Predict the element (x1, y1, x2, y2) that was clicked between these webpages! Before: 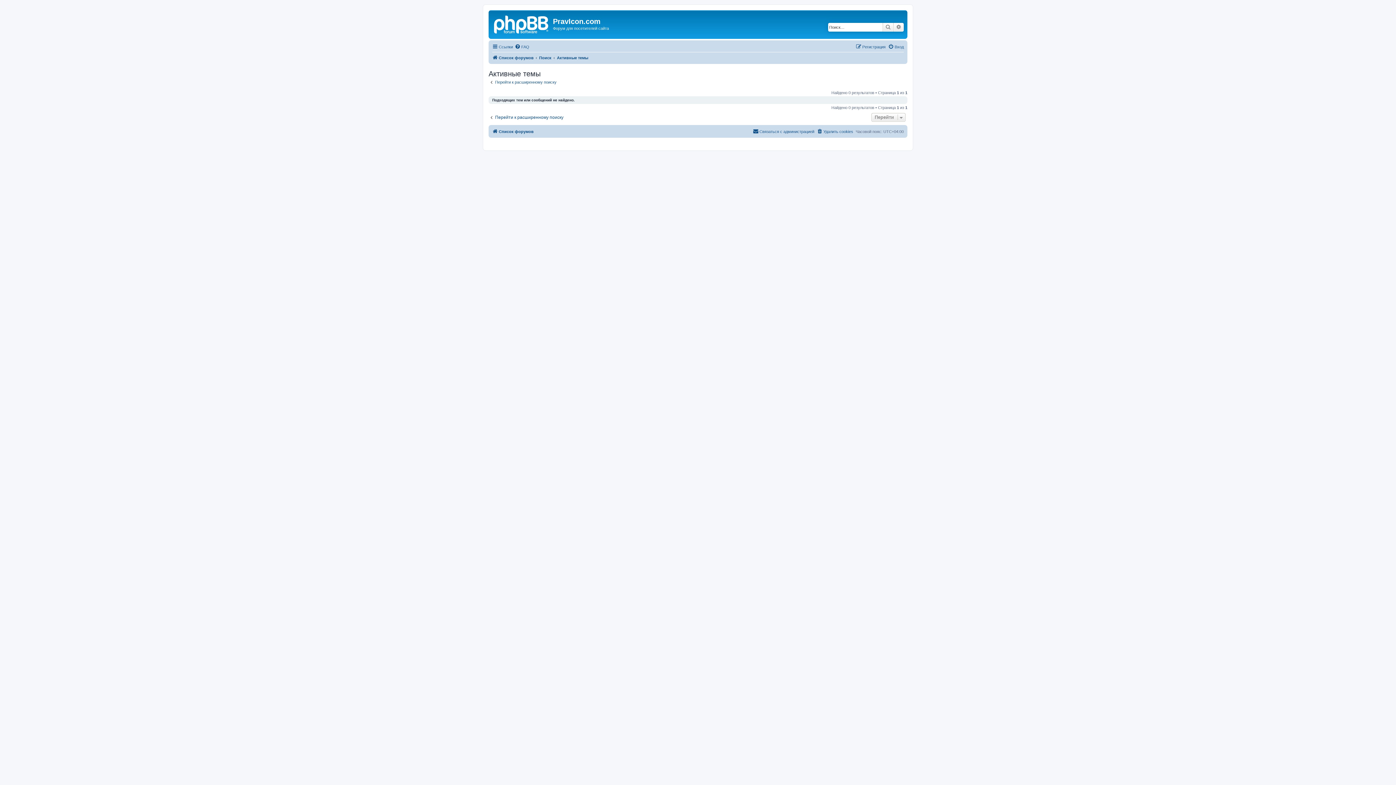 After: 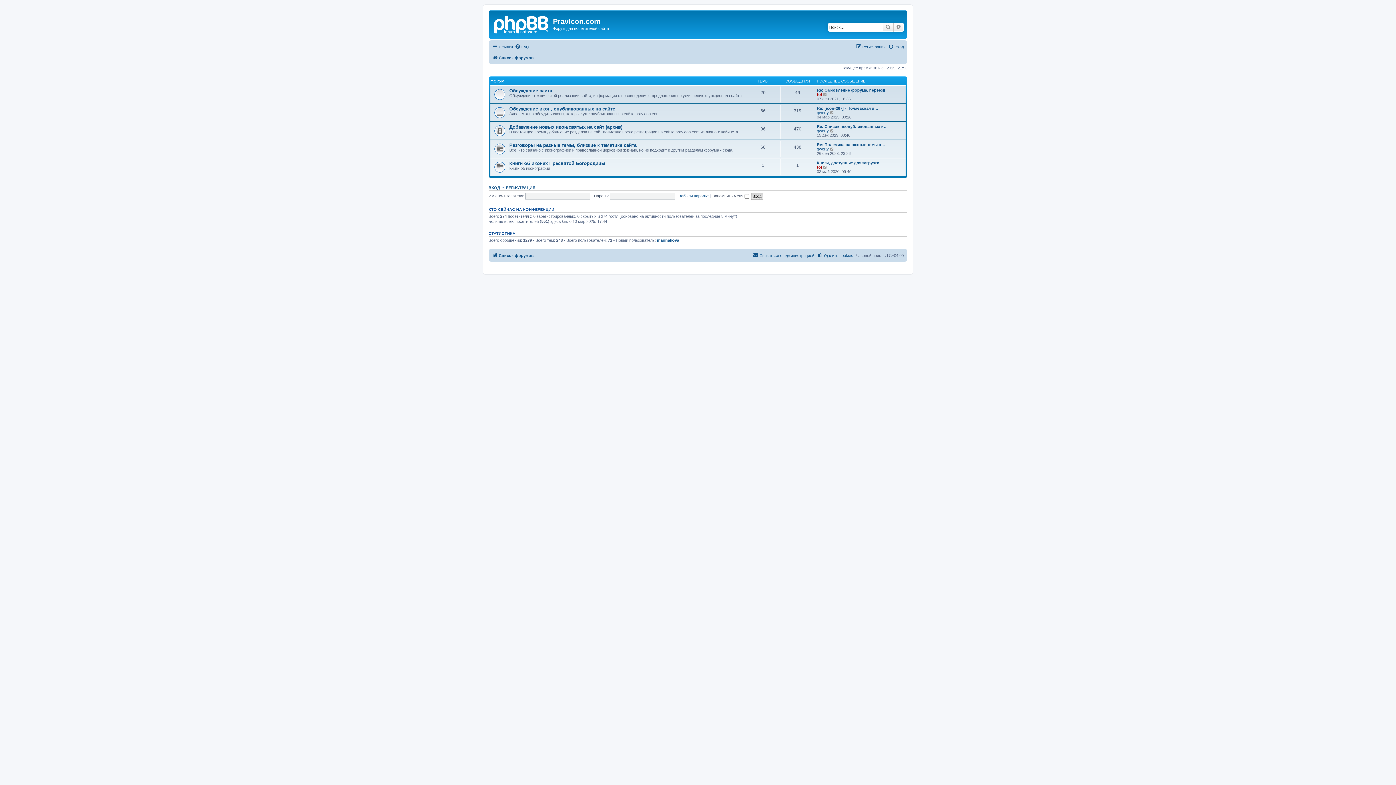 Action: bbox: (492, 53, 533, 62) label: Список форумов